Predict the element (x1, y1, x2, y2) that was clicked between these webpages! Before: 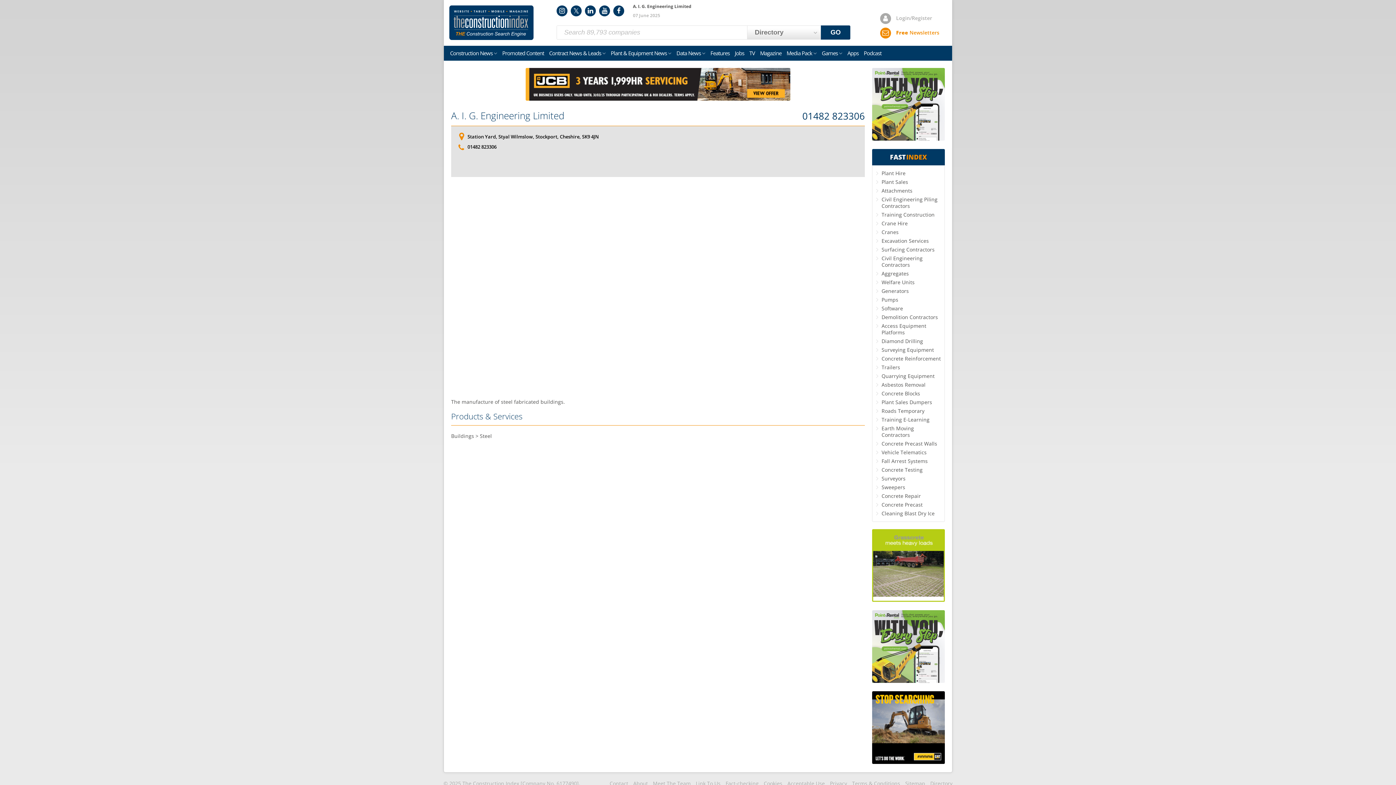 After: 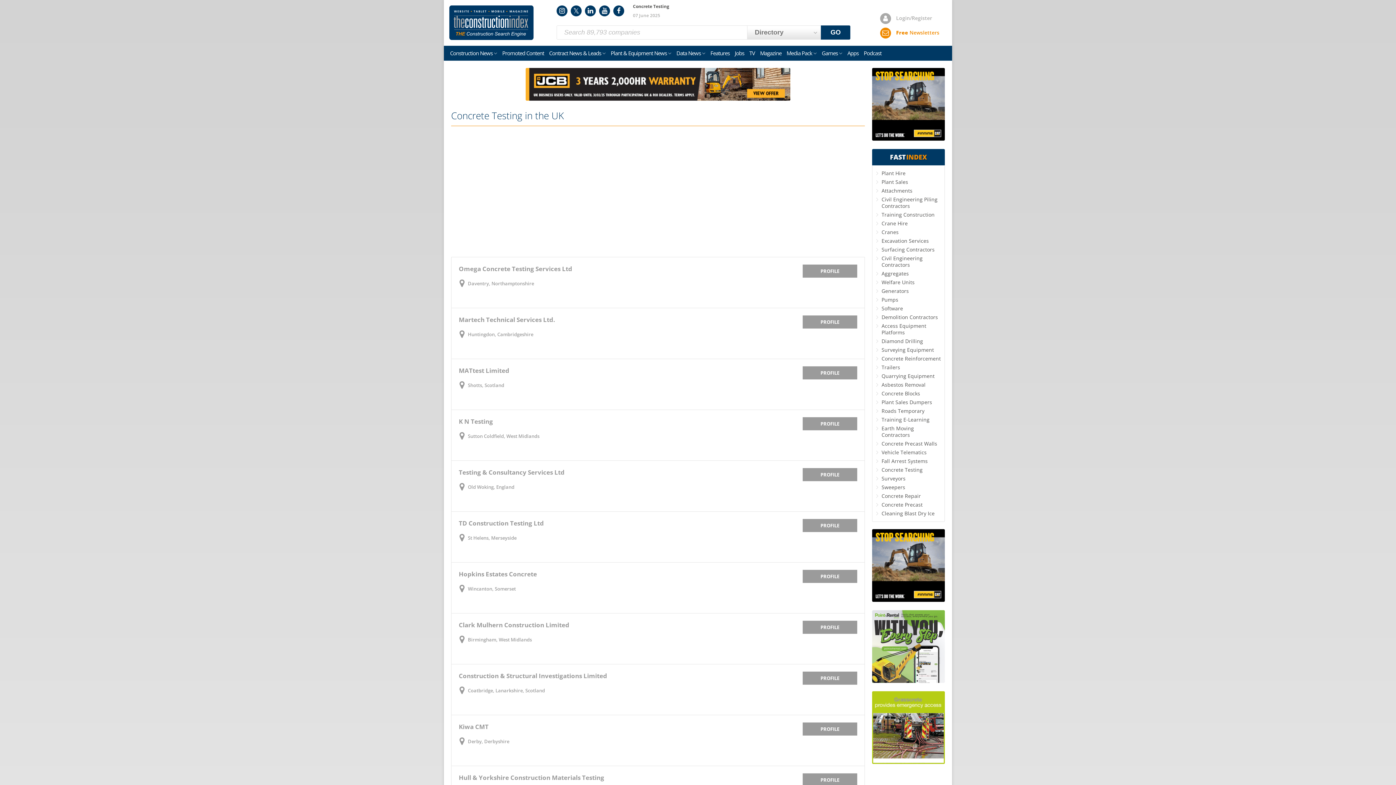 Action: label: Concrete Testing bbox: (881, 466, 922, 473)